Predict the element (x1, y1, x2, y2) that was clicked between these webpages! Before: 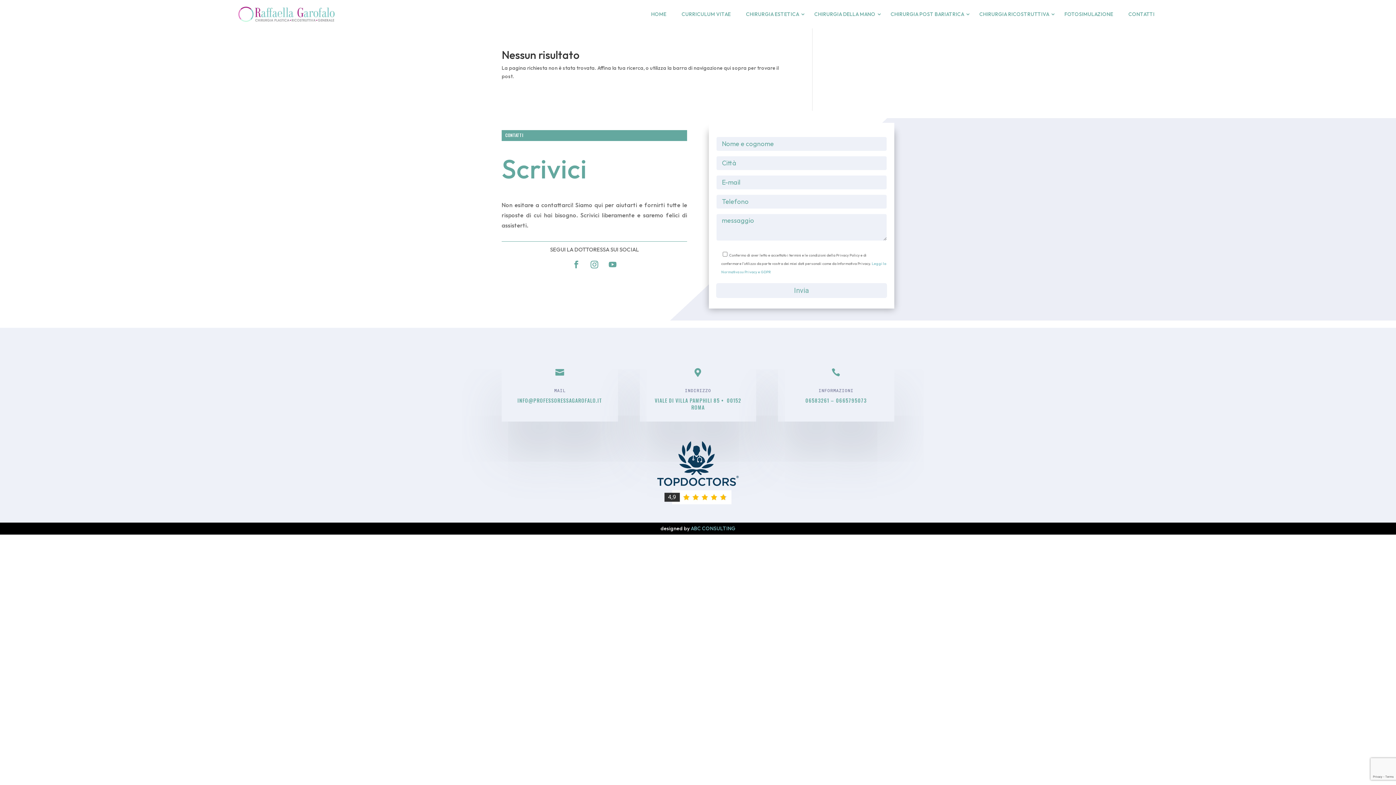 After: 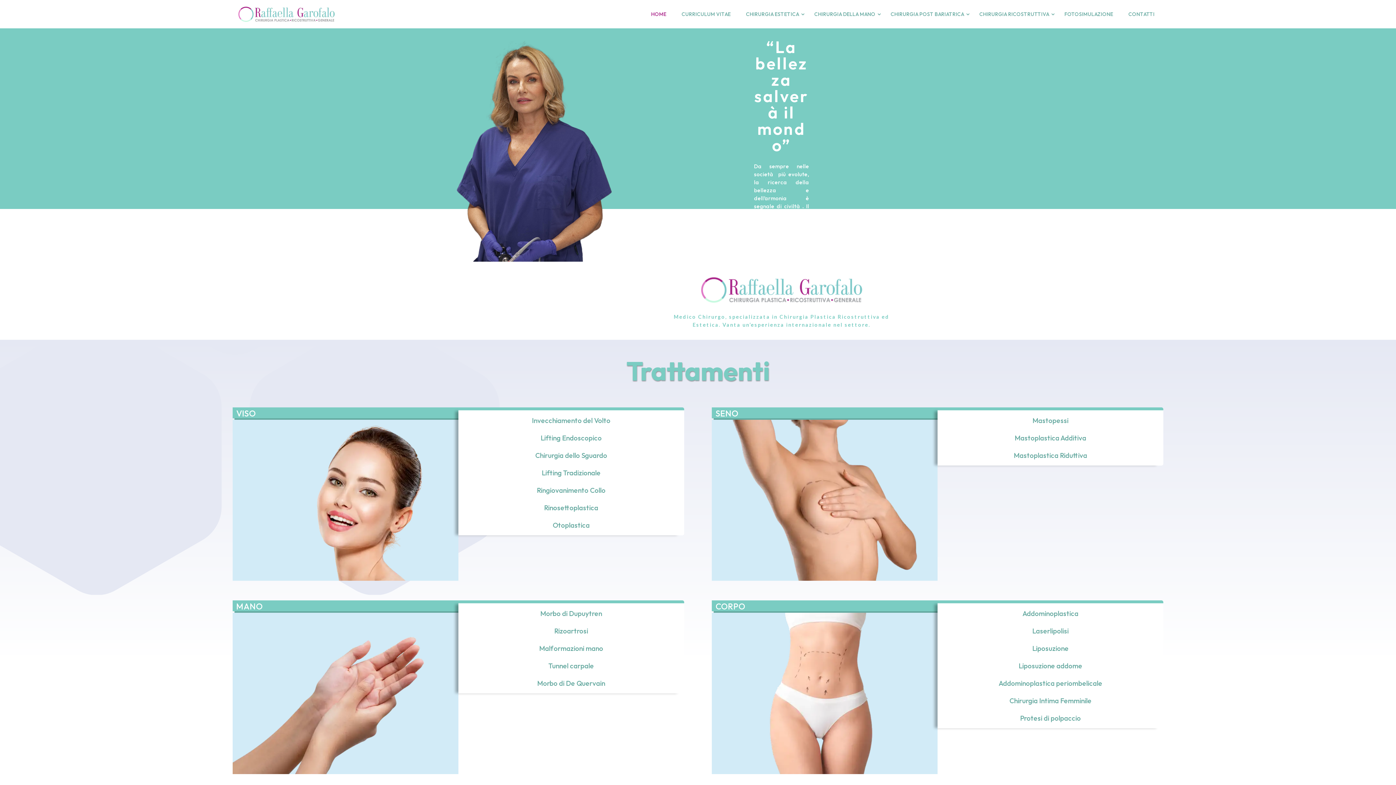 Action: bbox: (647, 8, 670, 20) label: HOME